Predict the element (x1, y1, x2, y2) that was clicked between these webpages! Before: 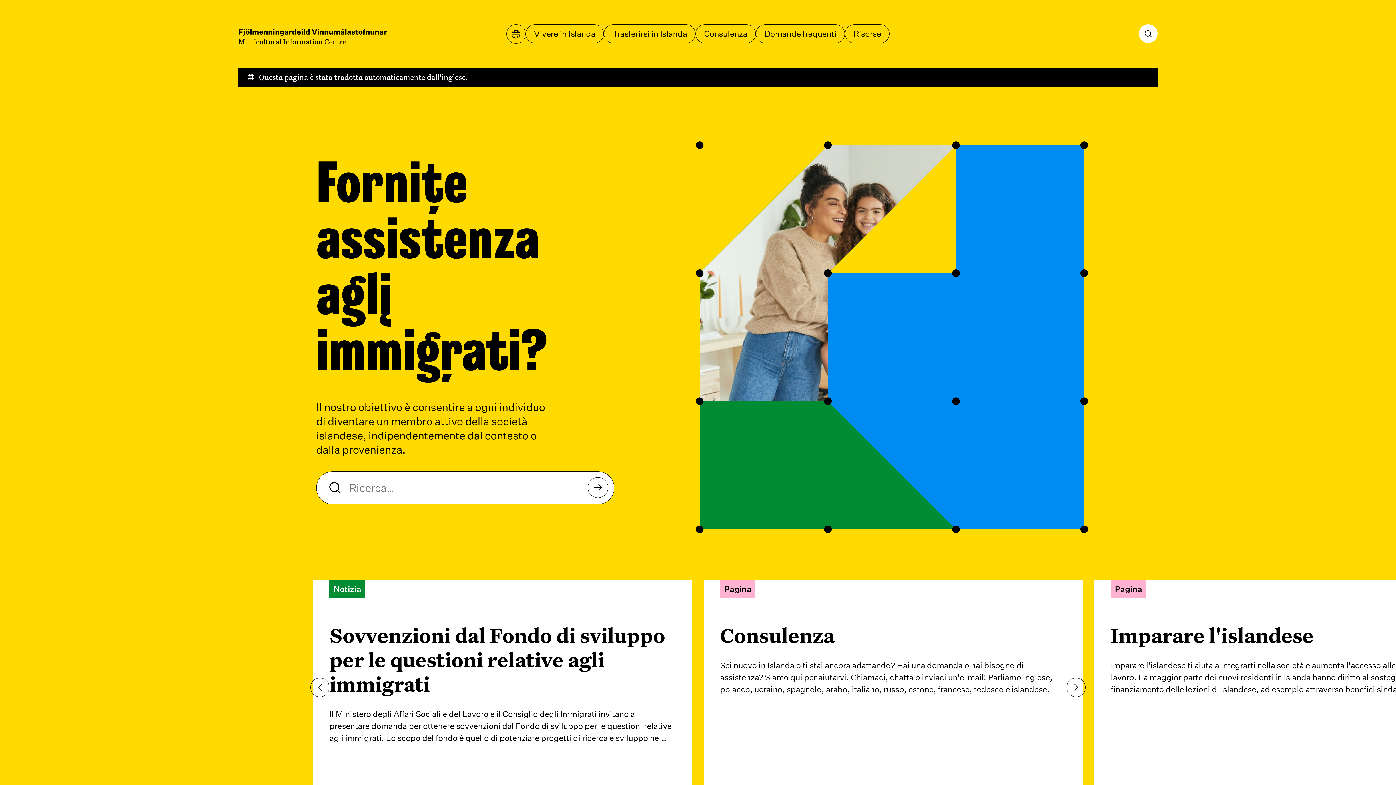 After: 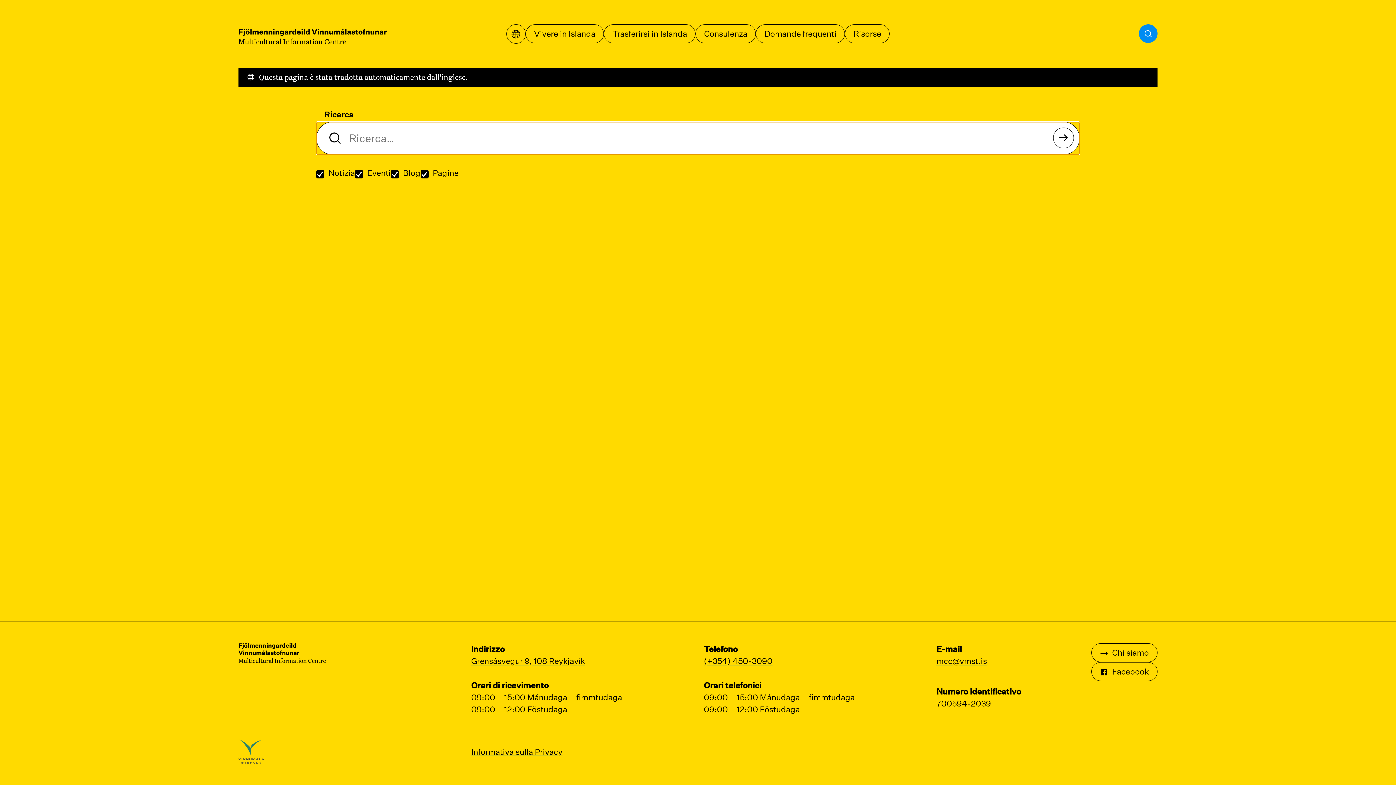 Action: label: Ricerca bbox: (1139, 24, 1157, 42)